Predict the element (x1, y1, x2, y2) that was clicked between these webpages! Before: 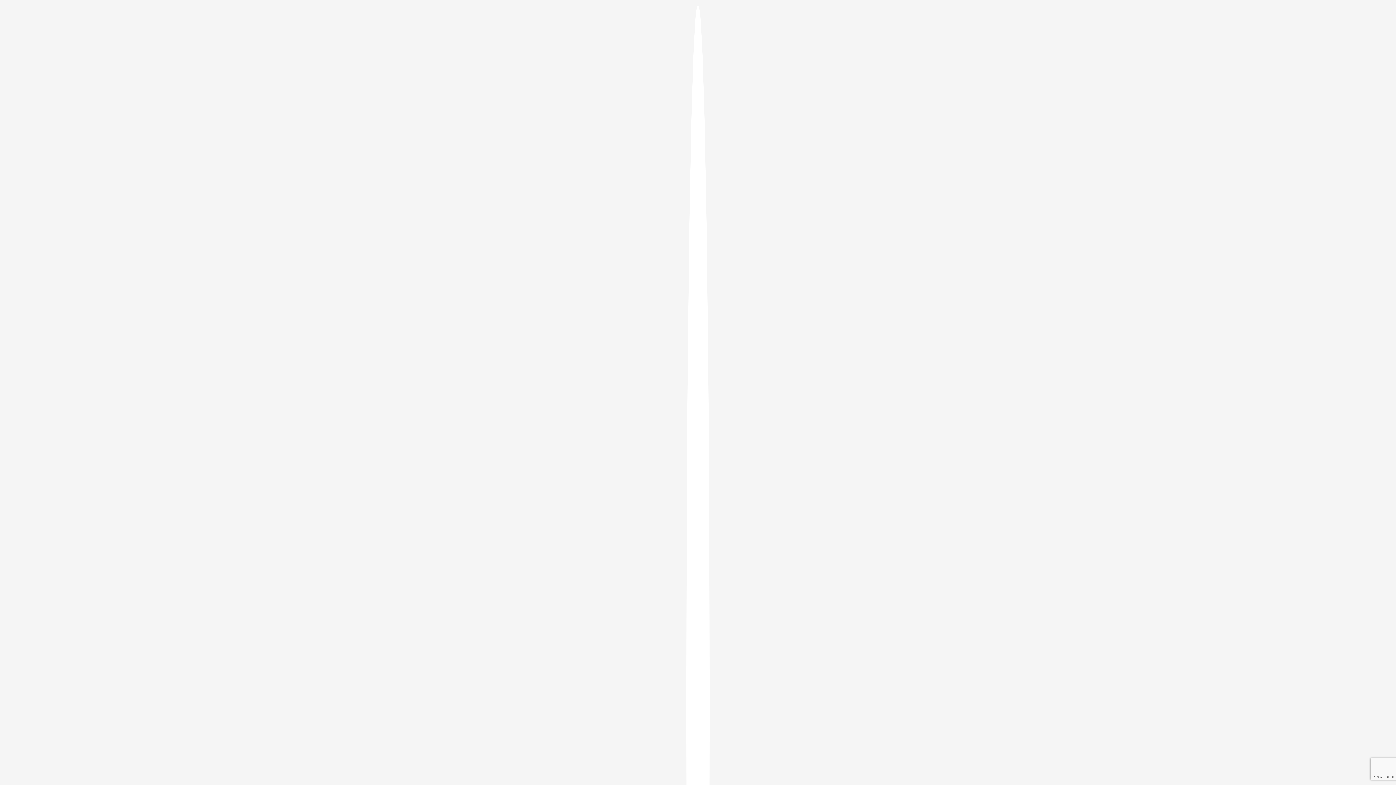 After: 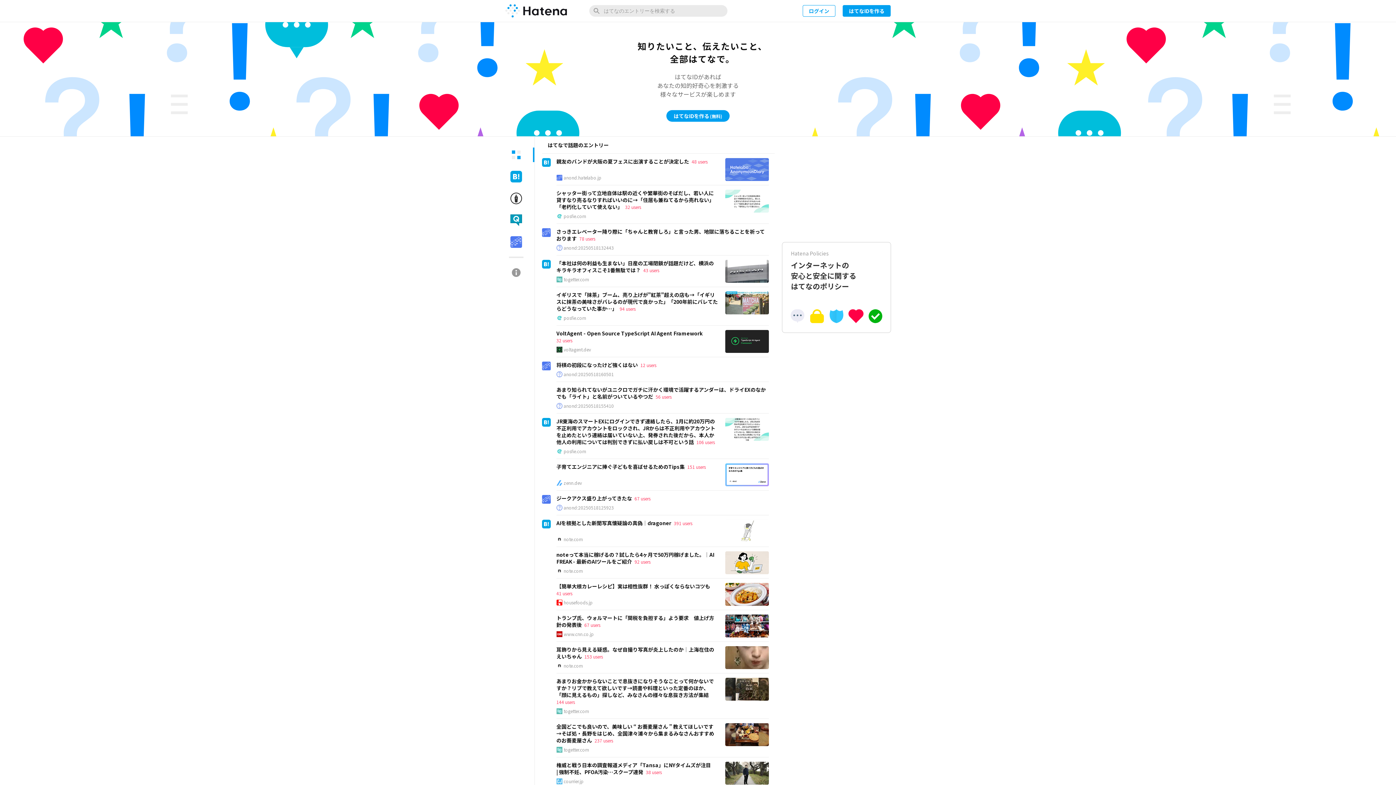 Action: bbox: (686, 5, 709, 1405)